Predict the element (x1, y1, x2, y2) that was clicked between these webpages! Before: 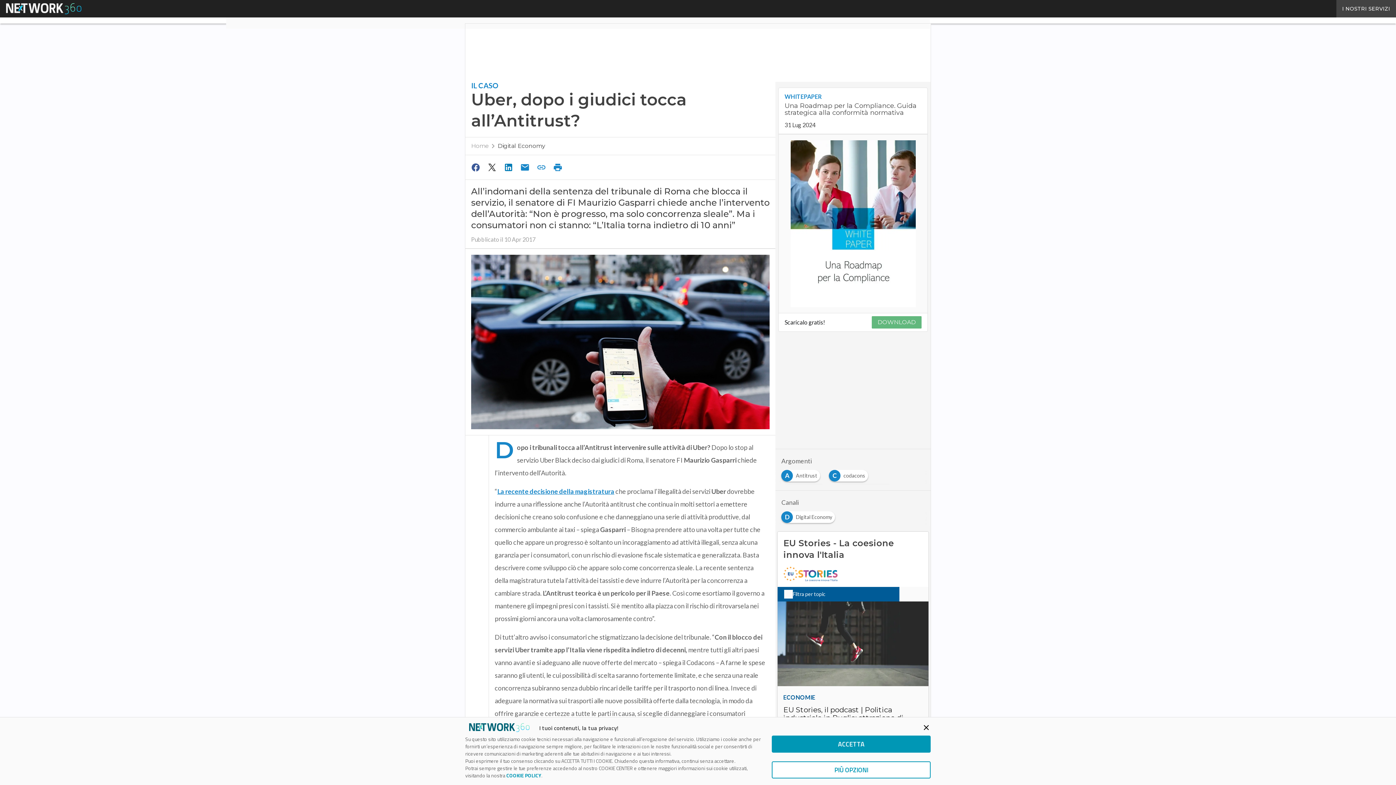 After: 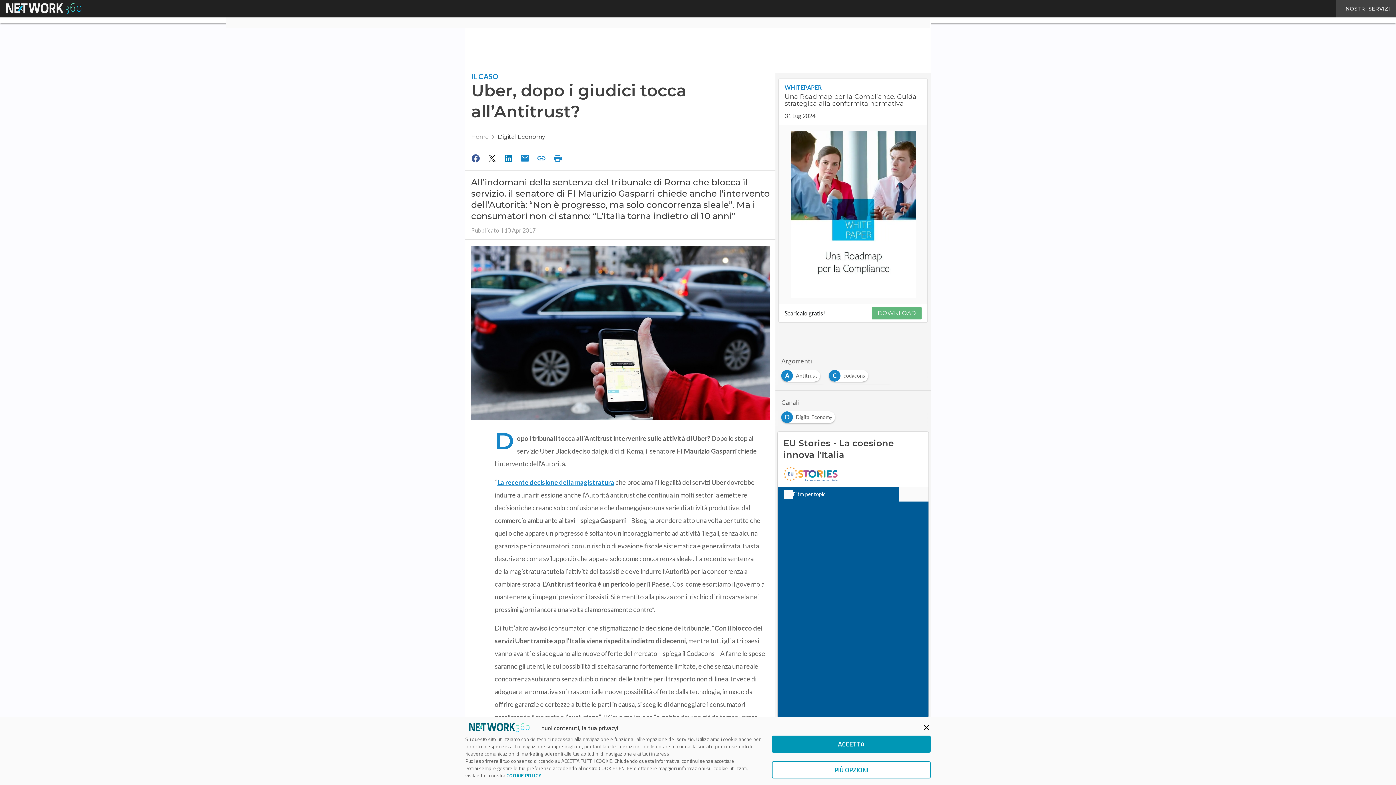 Action: bbox: (534, 160, 550, 174)